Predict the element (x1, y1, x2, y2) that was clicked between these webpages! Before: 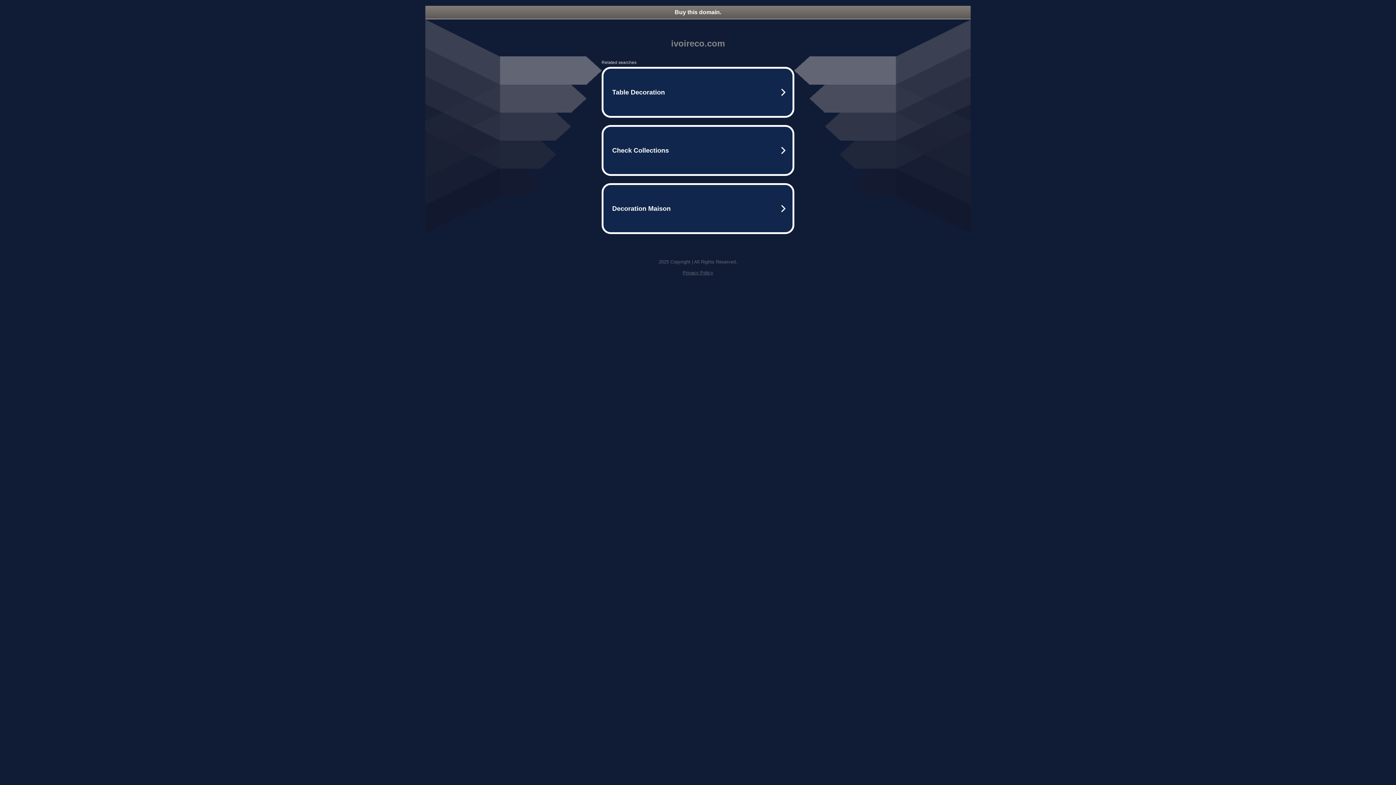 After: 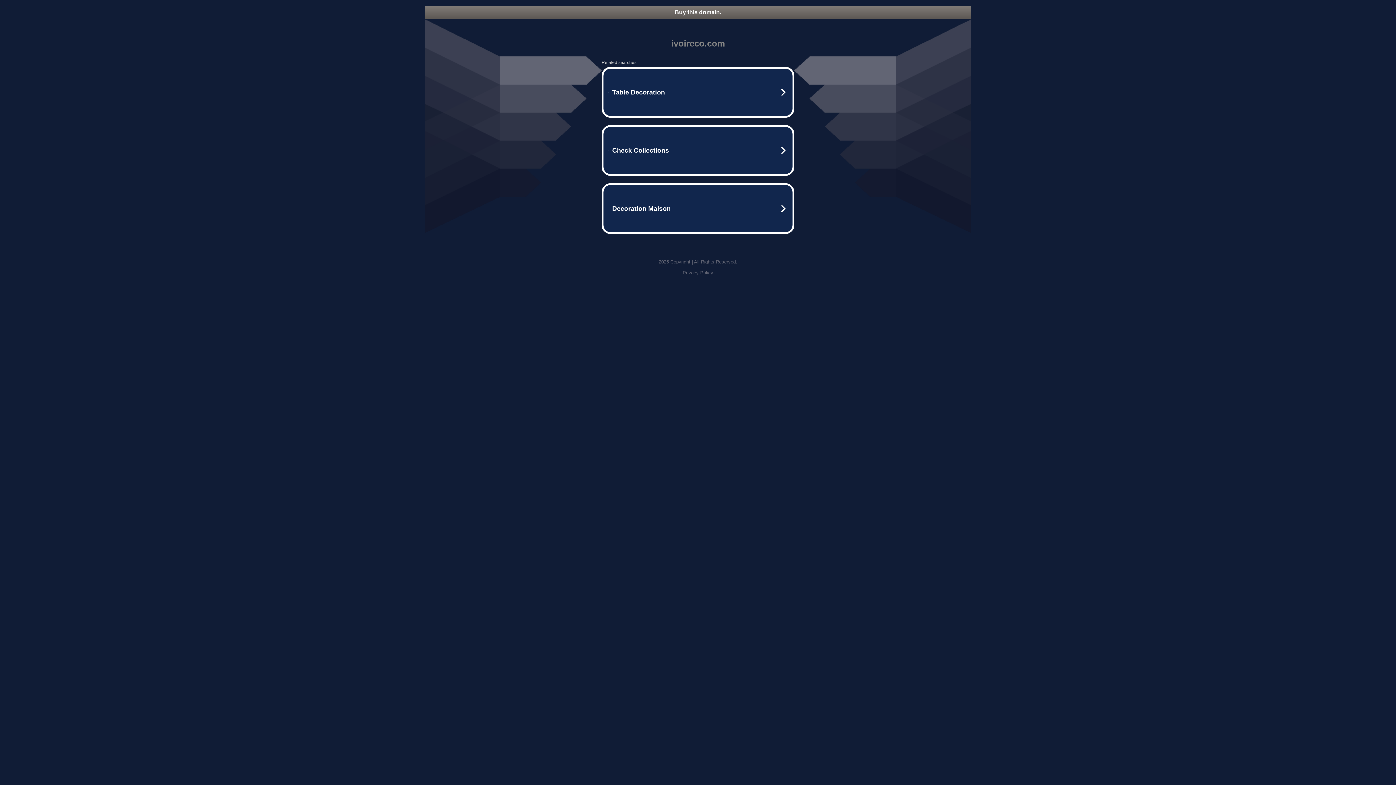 Action: label: Privacy Policy bbox: (682, 270, 713, 275)